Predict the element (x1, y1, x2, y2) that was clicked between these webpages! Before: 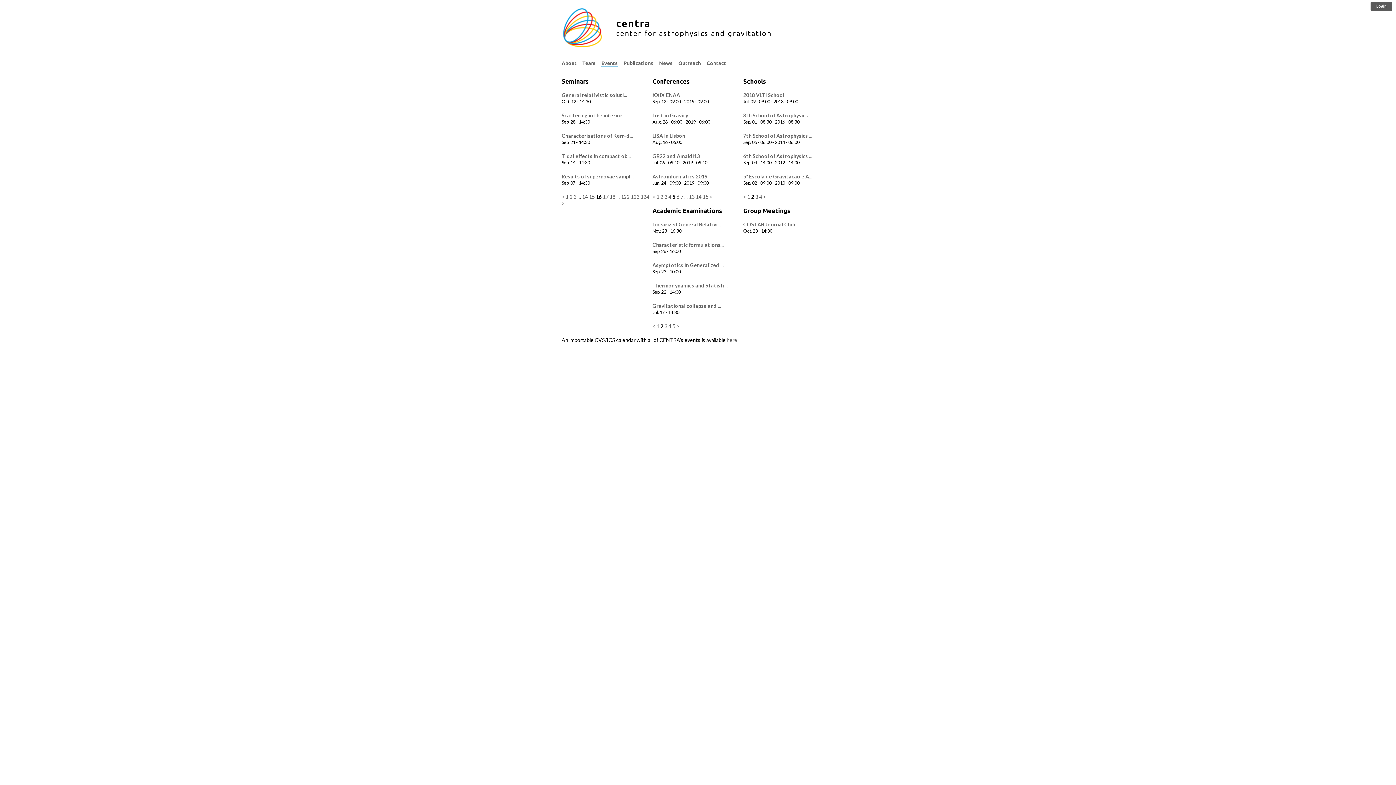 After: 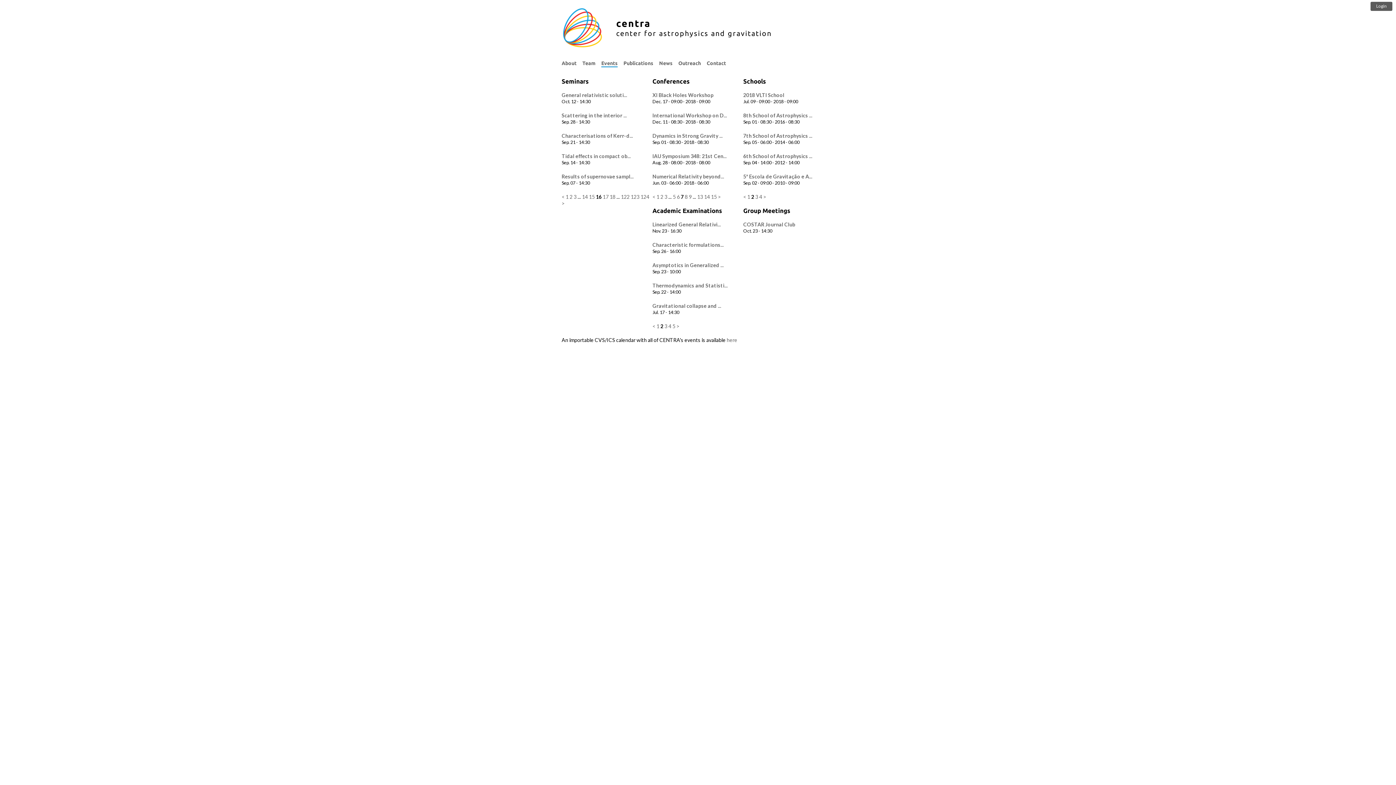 Action: label: 7 bbox: (680, 193, 683, 200)